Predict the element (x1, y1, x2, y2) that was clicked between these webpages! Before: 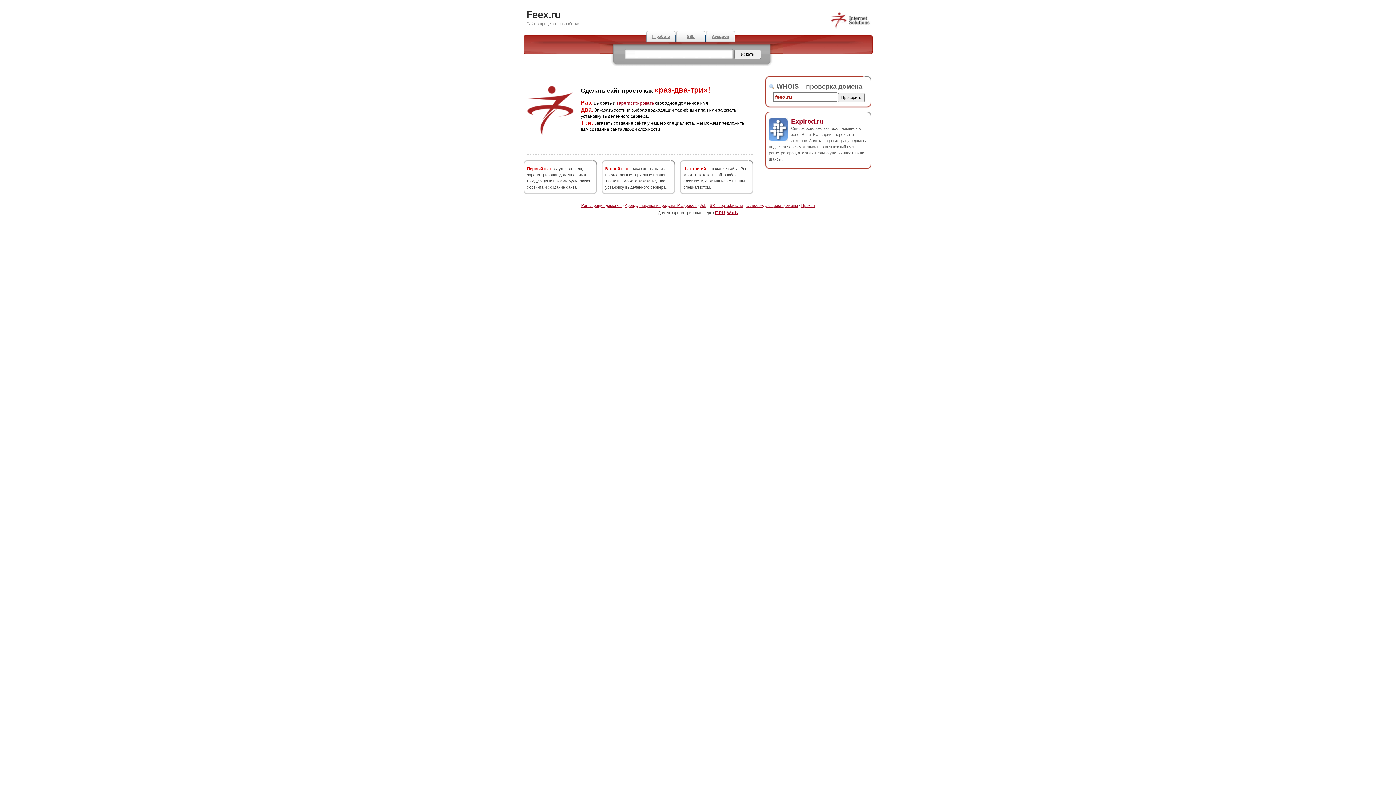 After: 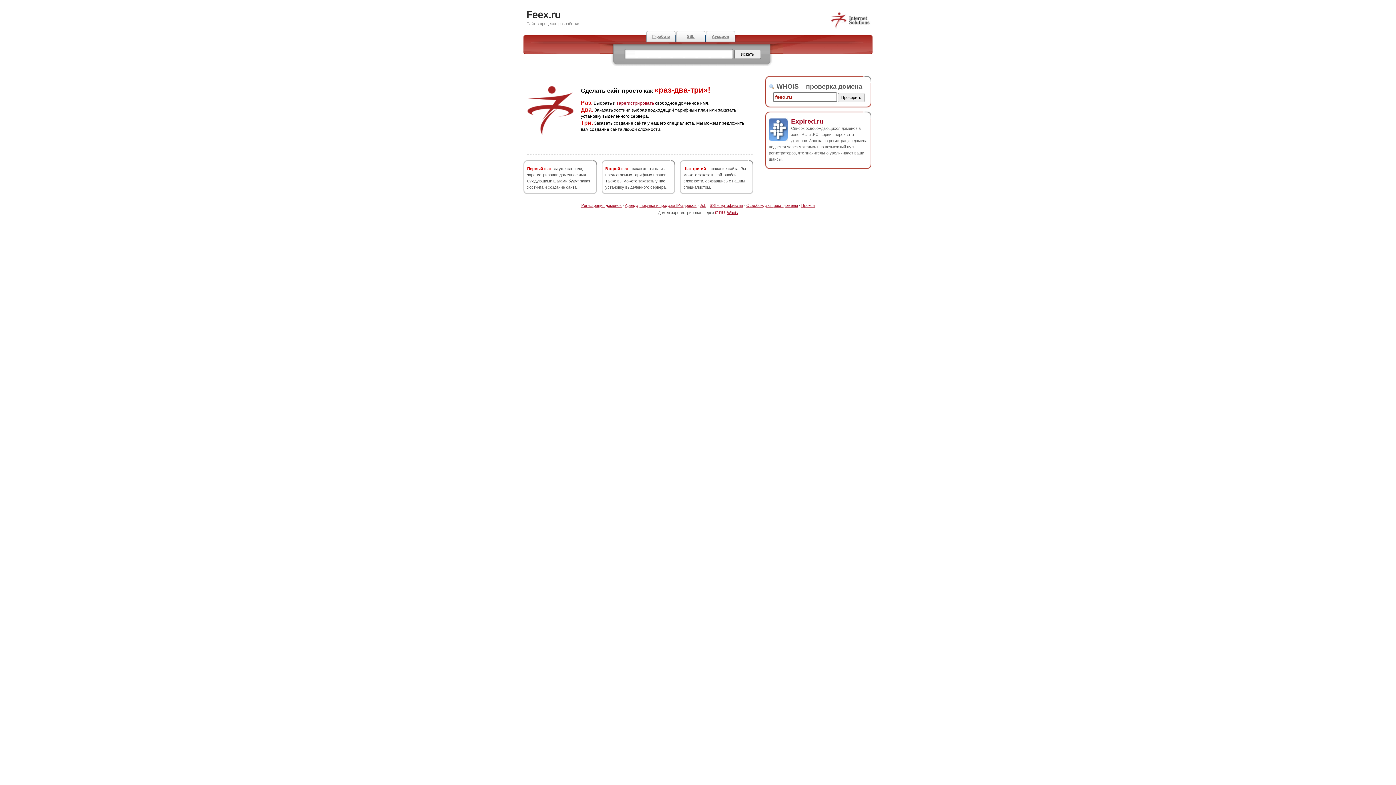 Action: label: i7.RU bbox: (715, 210, 725, 214)